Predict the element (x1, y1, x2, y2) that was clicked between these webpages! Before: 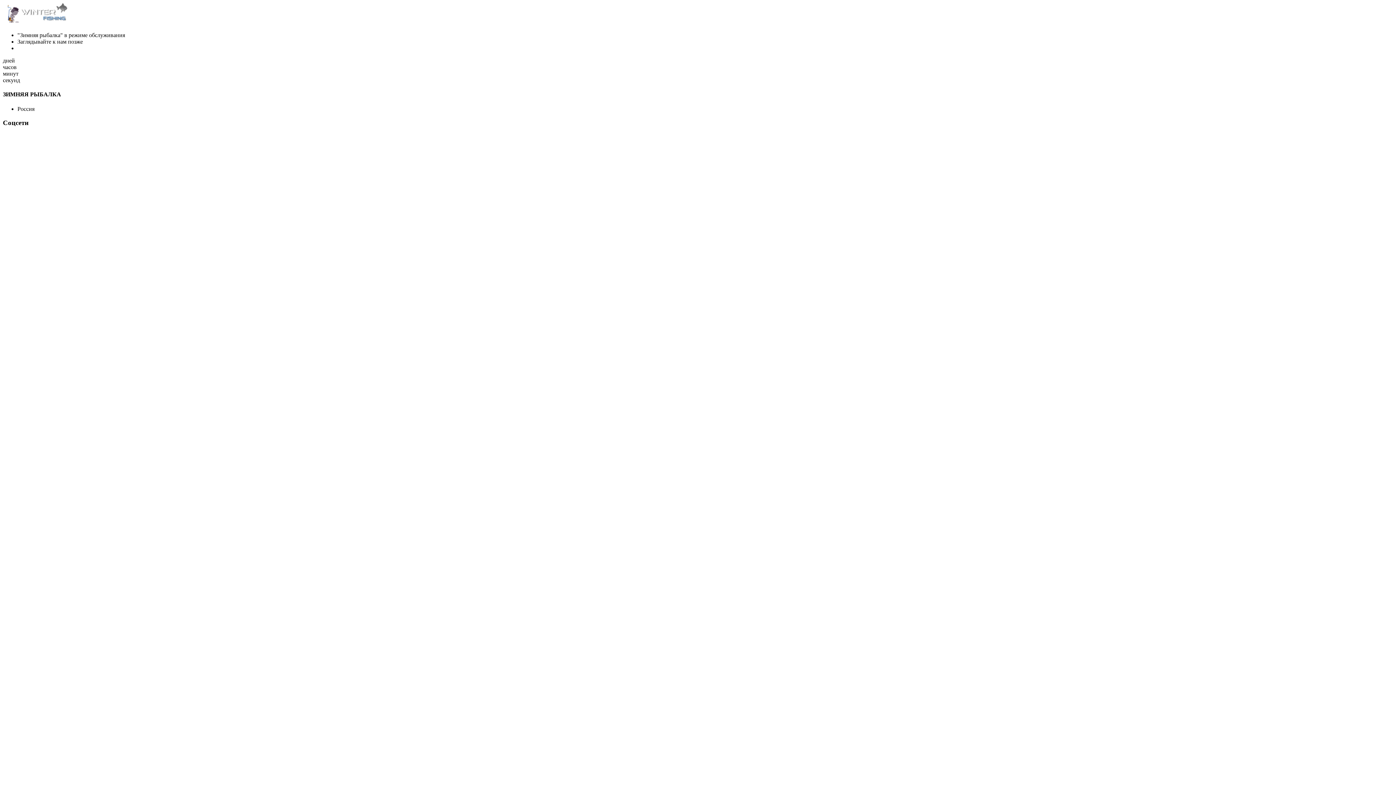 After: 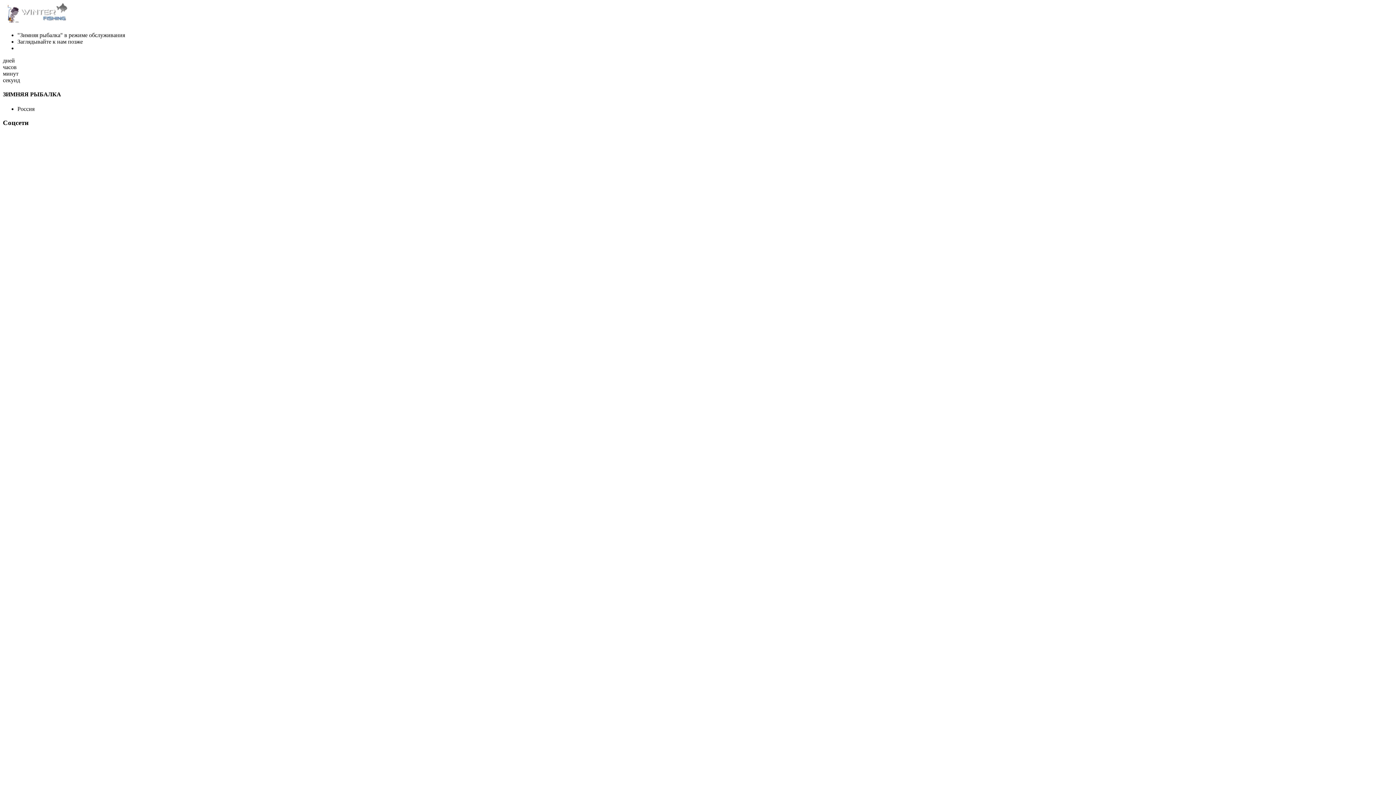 Action: bbox: (2, 19, 68, 25)